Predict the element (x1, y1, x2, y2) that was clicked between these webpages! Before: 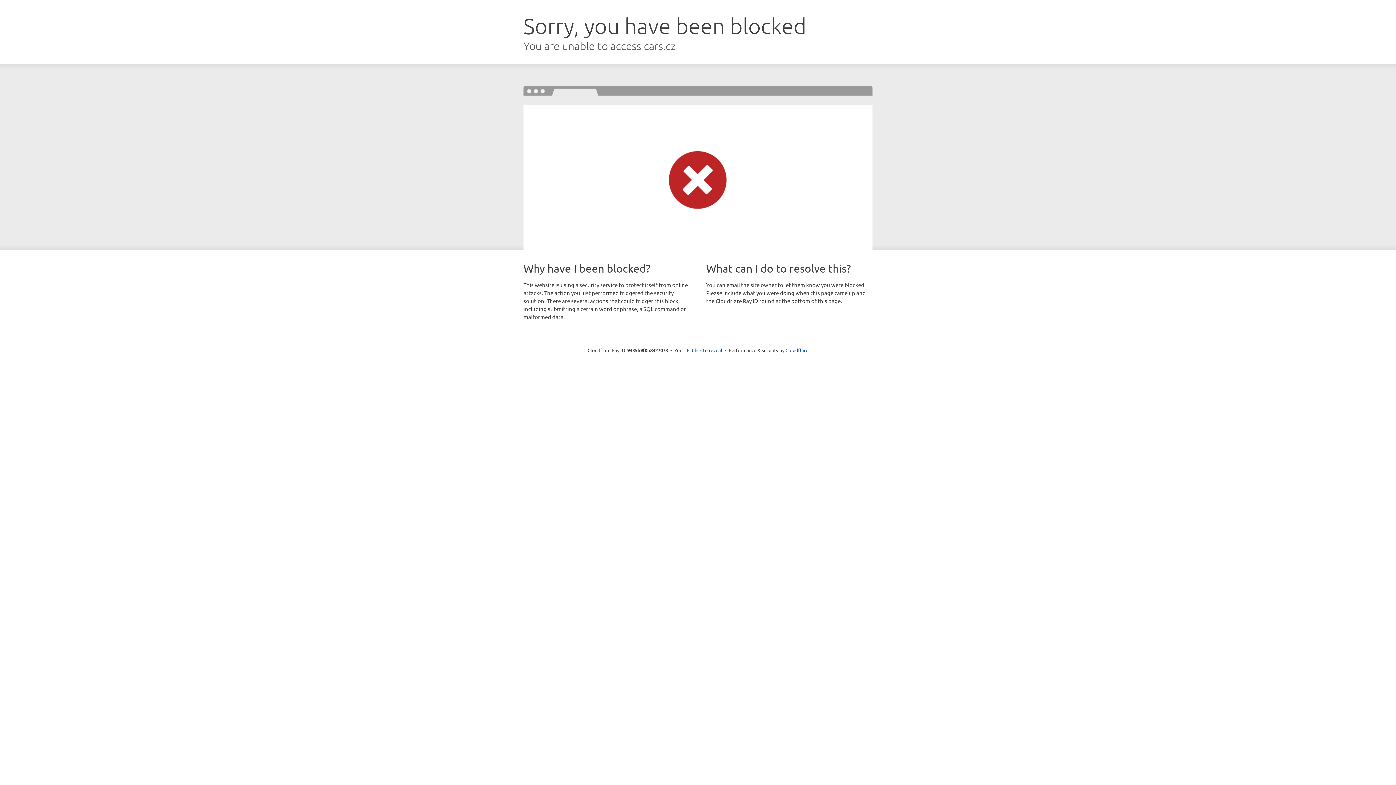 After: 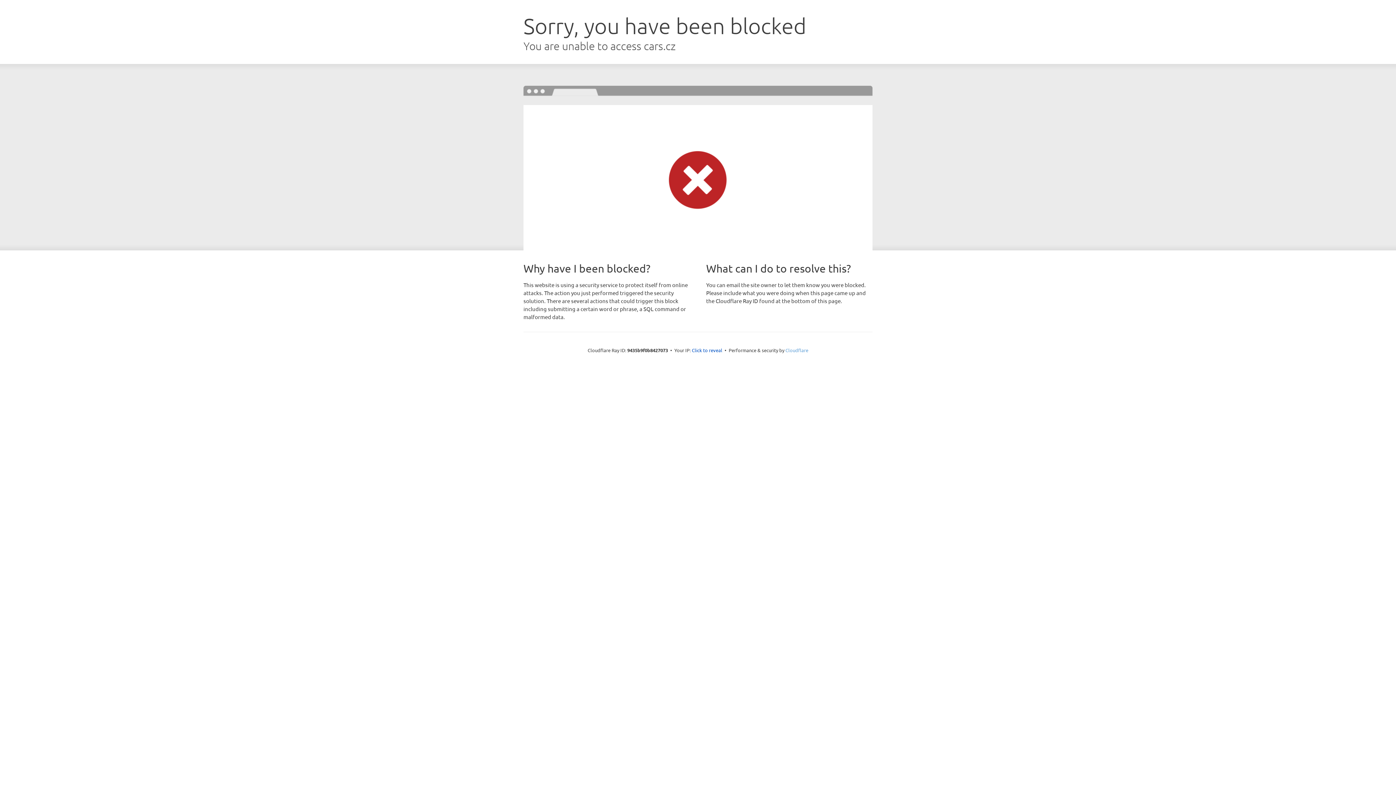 Action: label: Cloudflare bbox: (785, 347, 808, 353)